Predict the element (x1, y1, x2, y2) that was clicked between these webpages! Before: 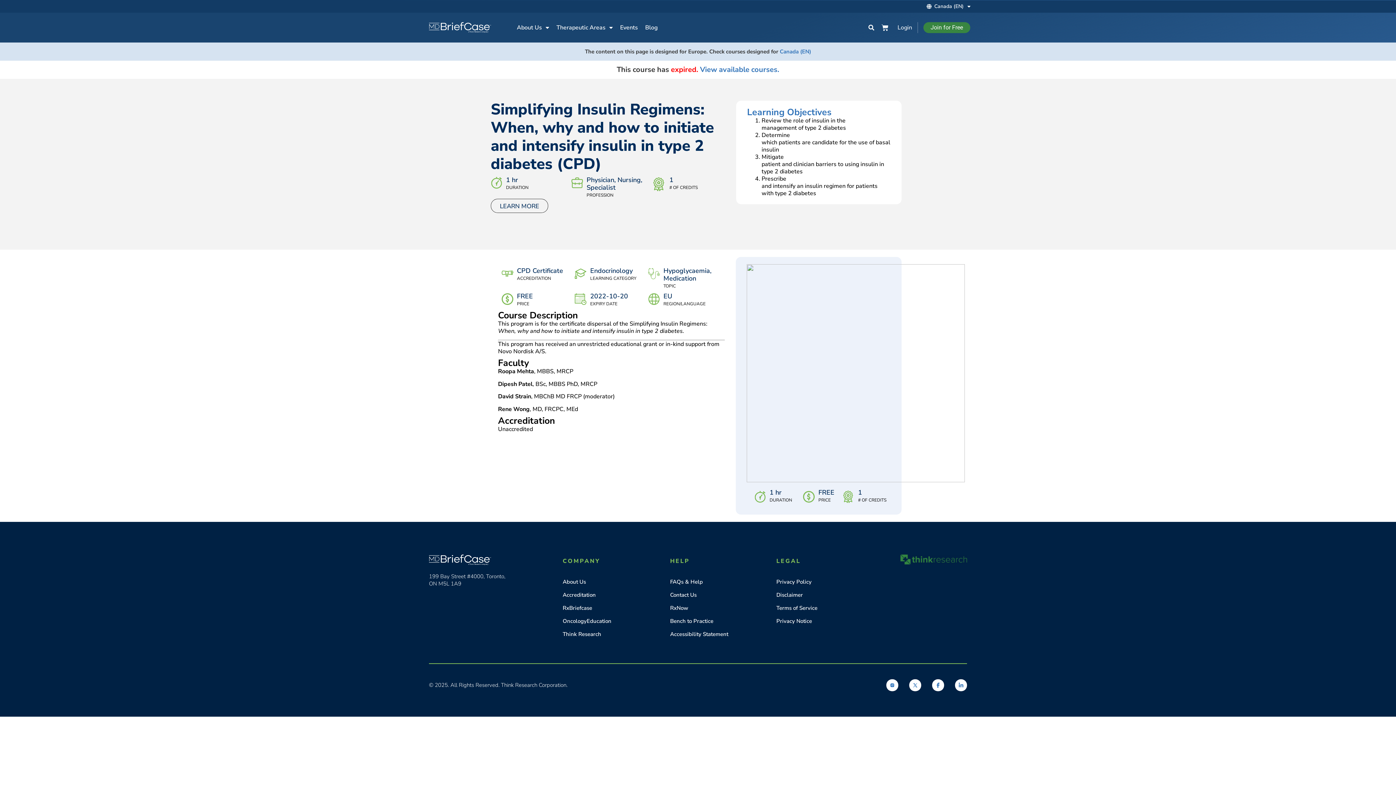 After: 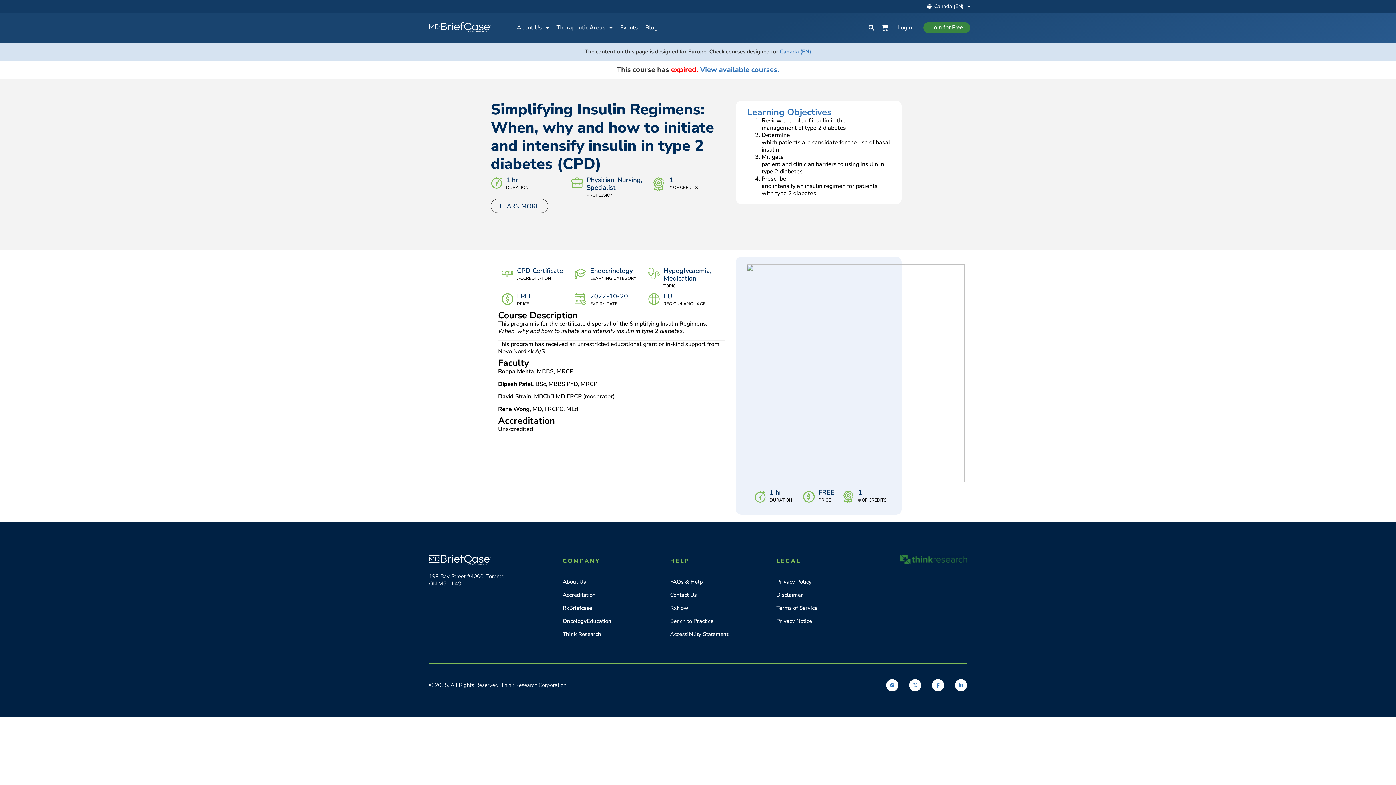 Action: bbox: (932, 679, 944, 691)